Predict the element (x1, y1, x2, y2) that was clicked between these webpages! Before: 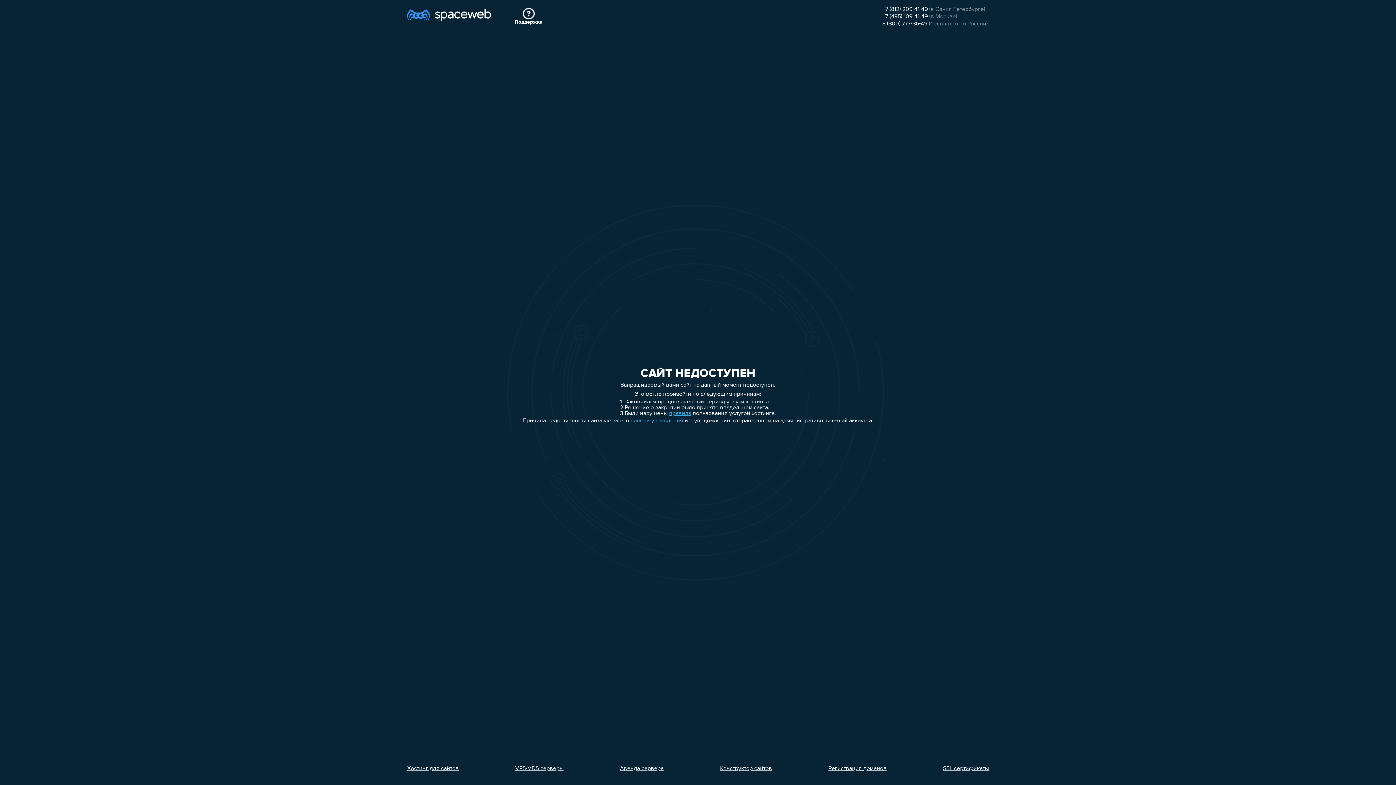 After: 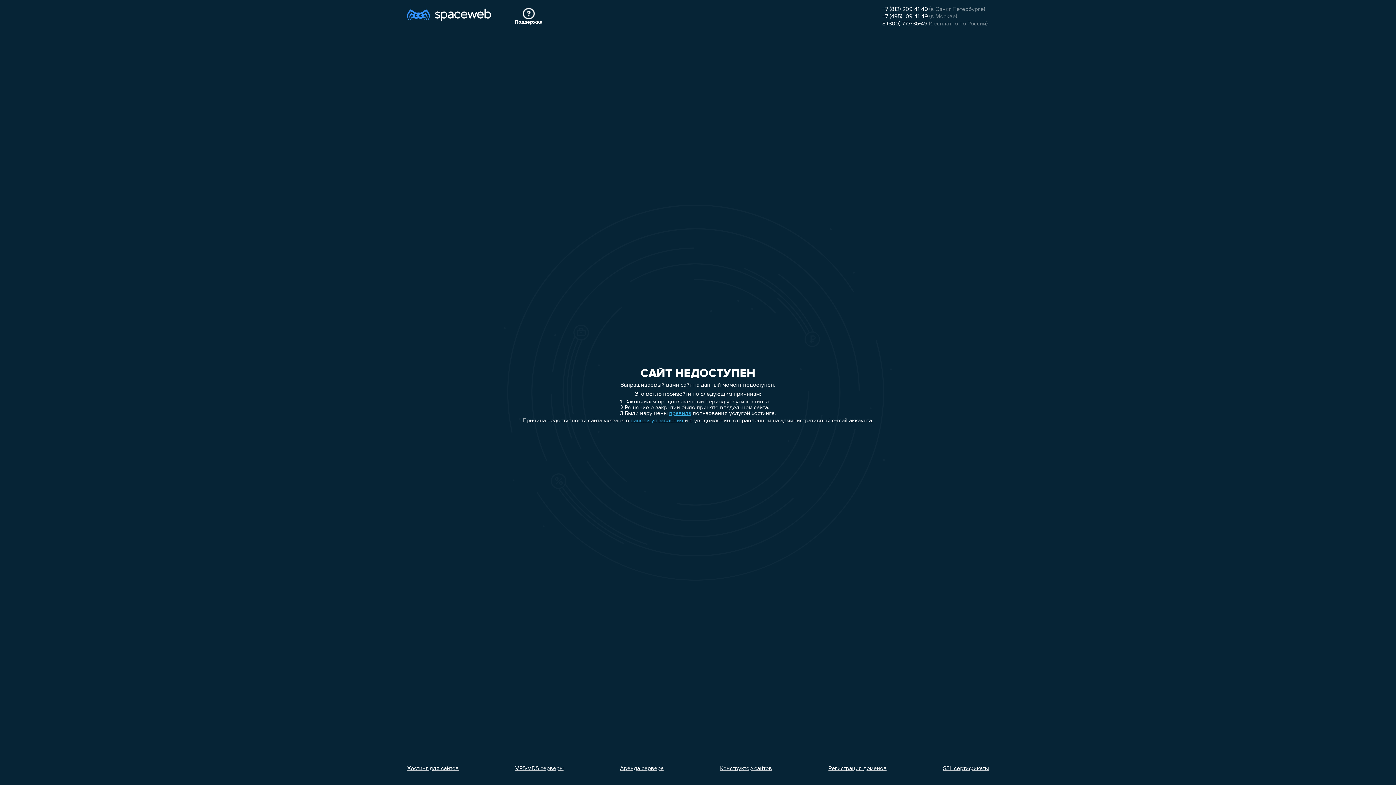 Action: label: 8 (800) 777-86-49 bbox: (882, 21, 927, 26)